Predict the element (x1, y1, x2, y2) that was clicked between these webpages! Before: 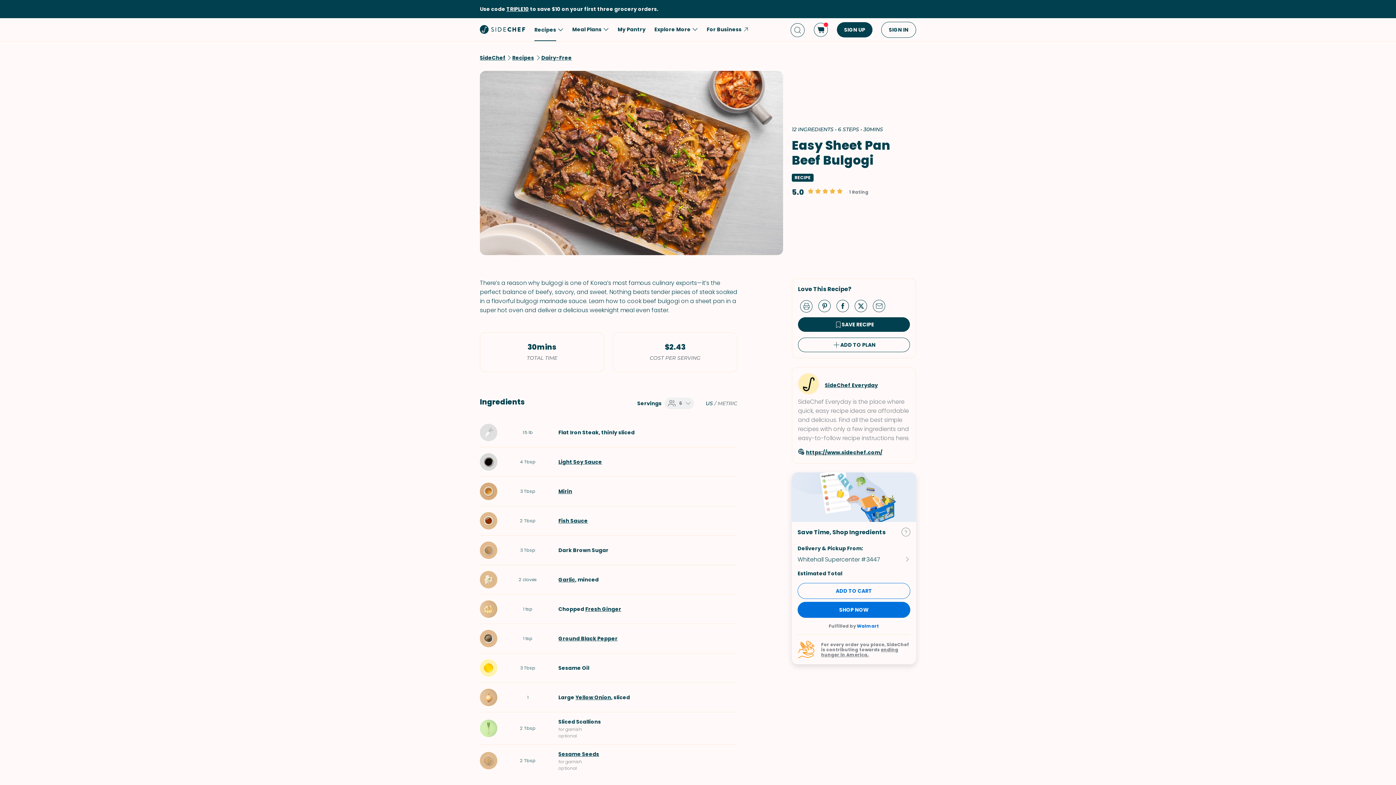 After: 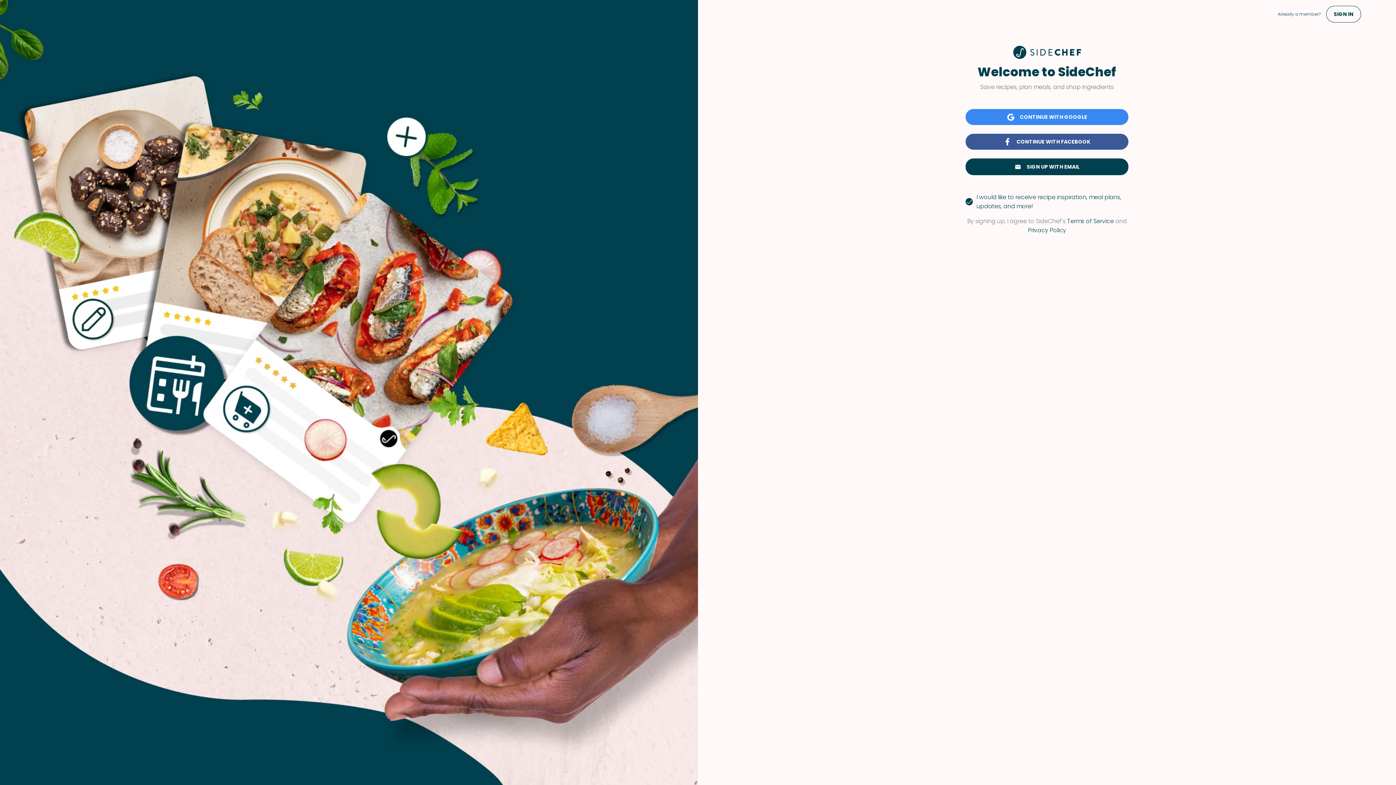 Action: bbox: (798, 317, 910, 332) label: SAVE RECIPE